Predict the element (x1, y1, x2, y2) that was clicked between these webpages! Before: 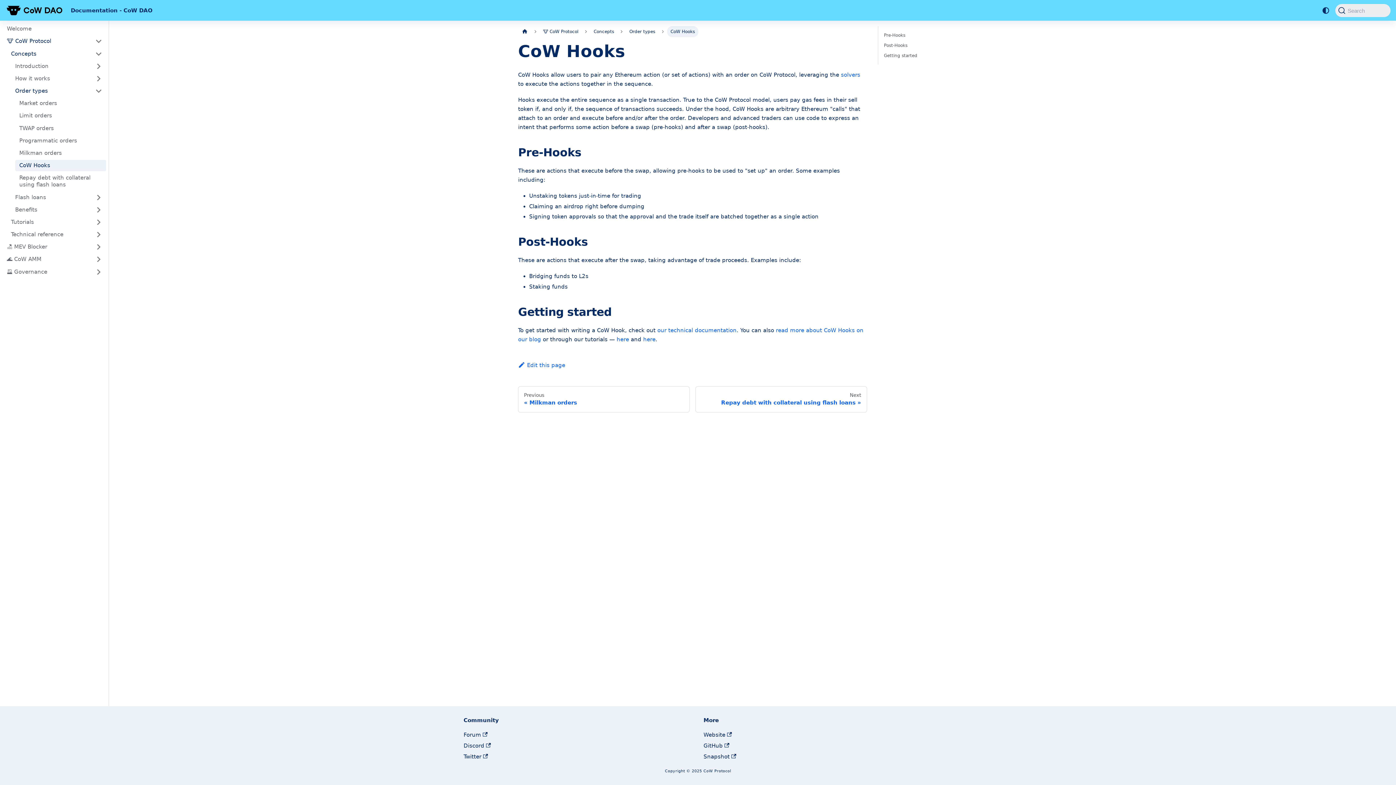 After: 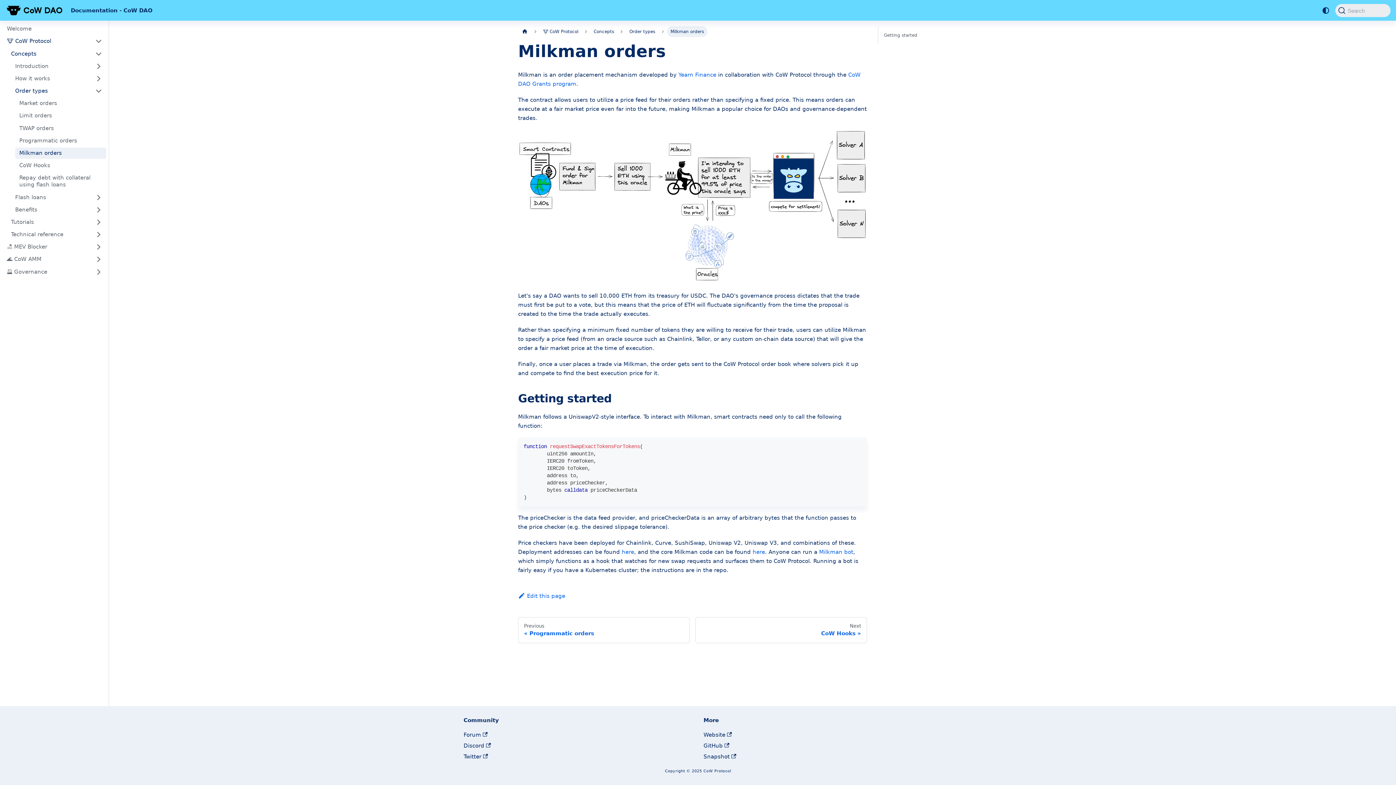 Action: label: Previous
Milkman orders bbox: (518, 386, 689, 412)